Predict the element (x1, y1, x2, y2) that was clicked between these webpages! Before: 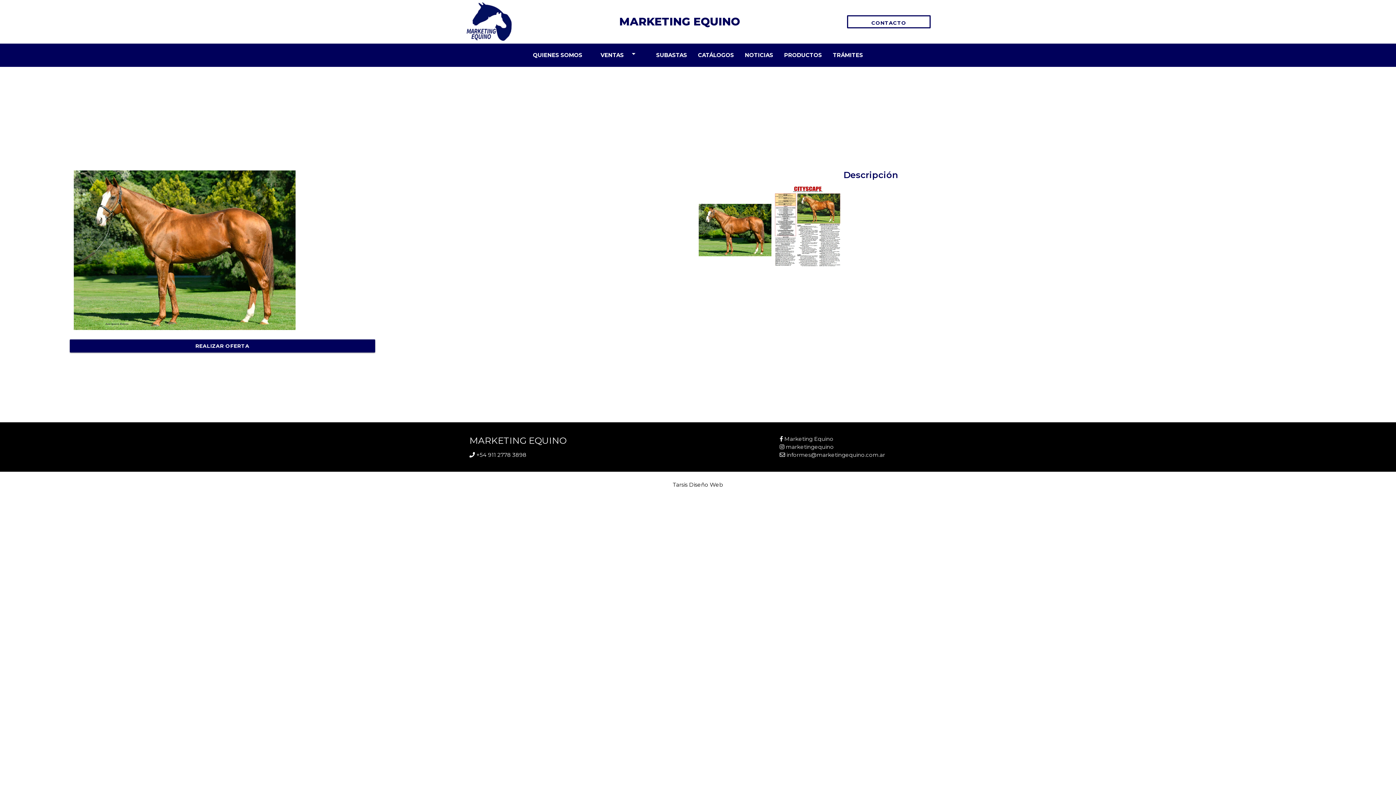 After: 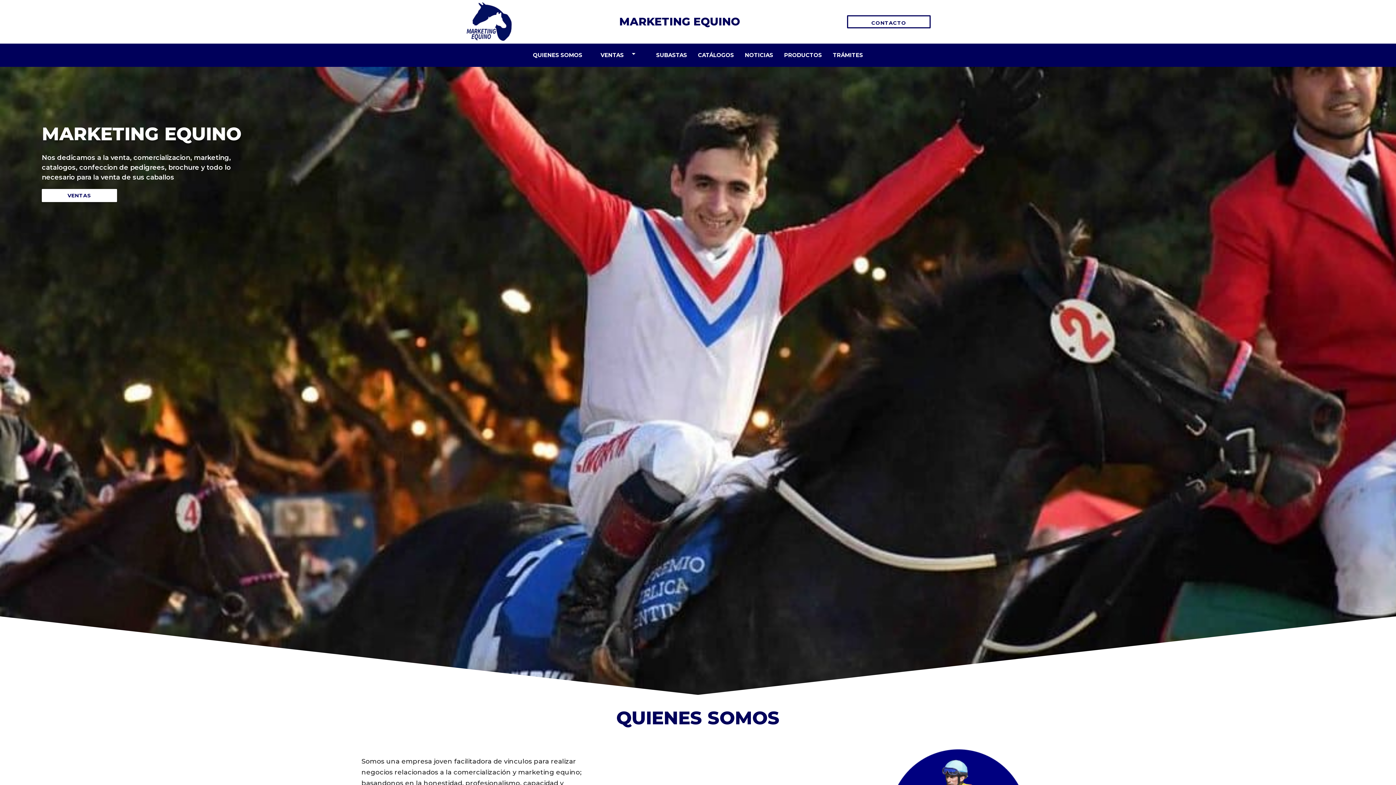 Action: bbox: (465, 0, 512, 43)